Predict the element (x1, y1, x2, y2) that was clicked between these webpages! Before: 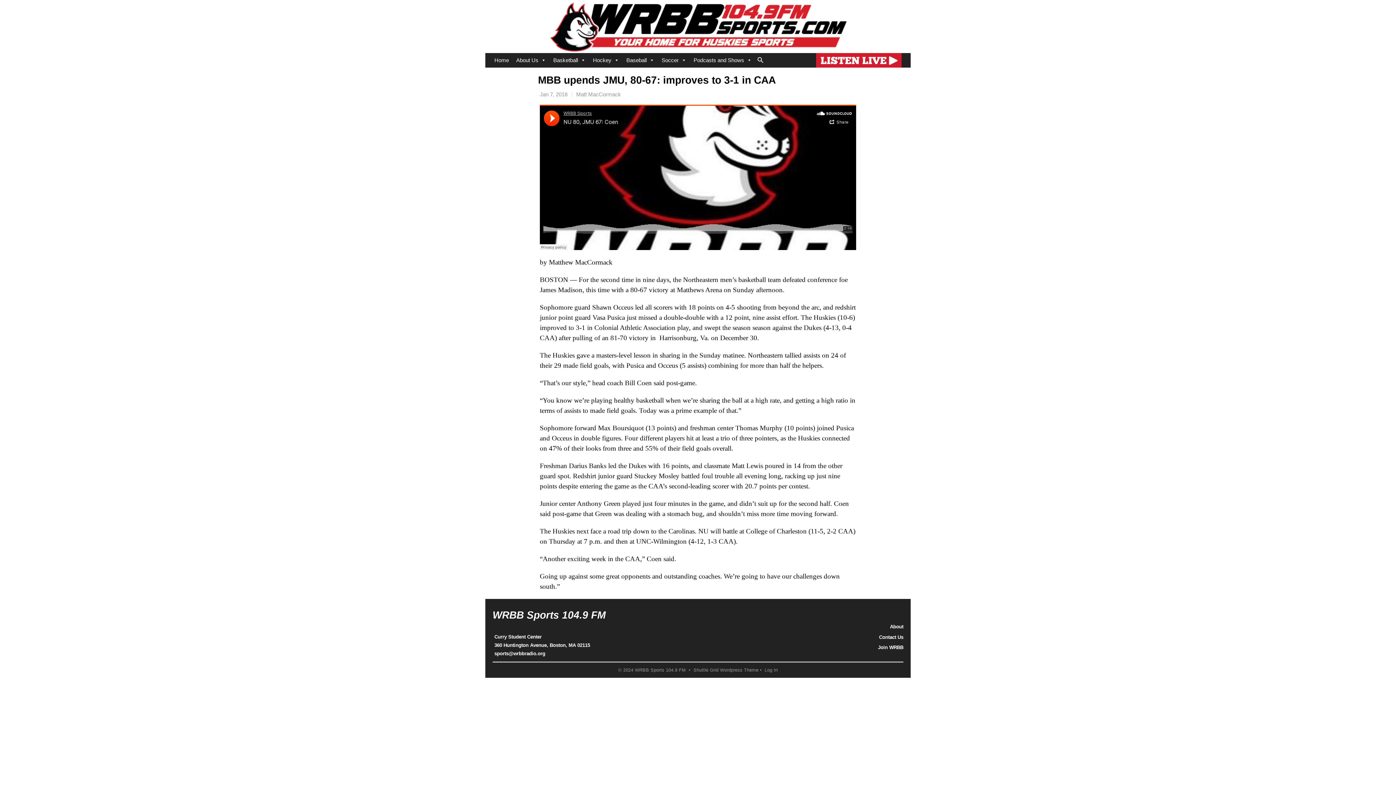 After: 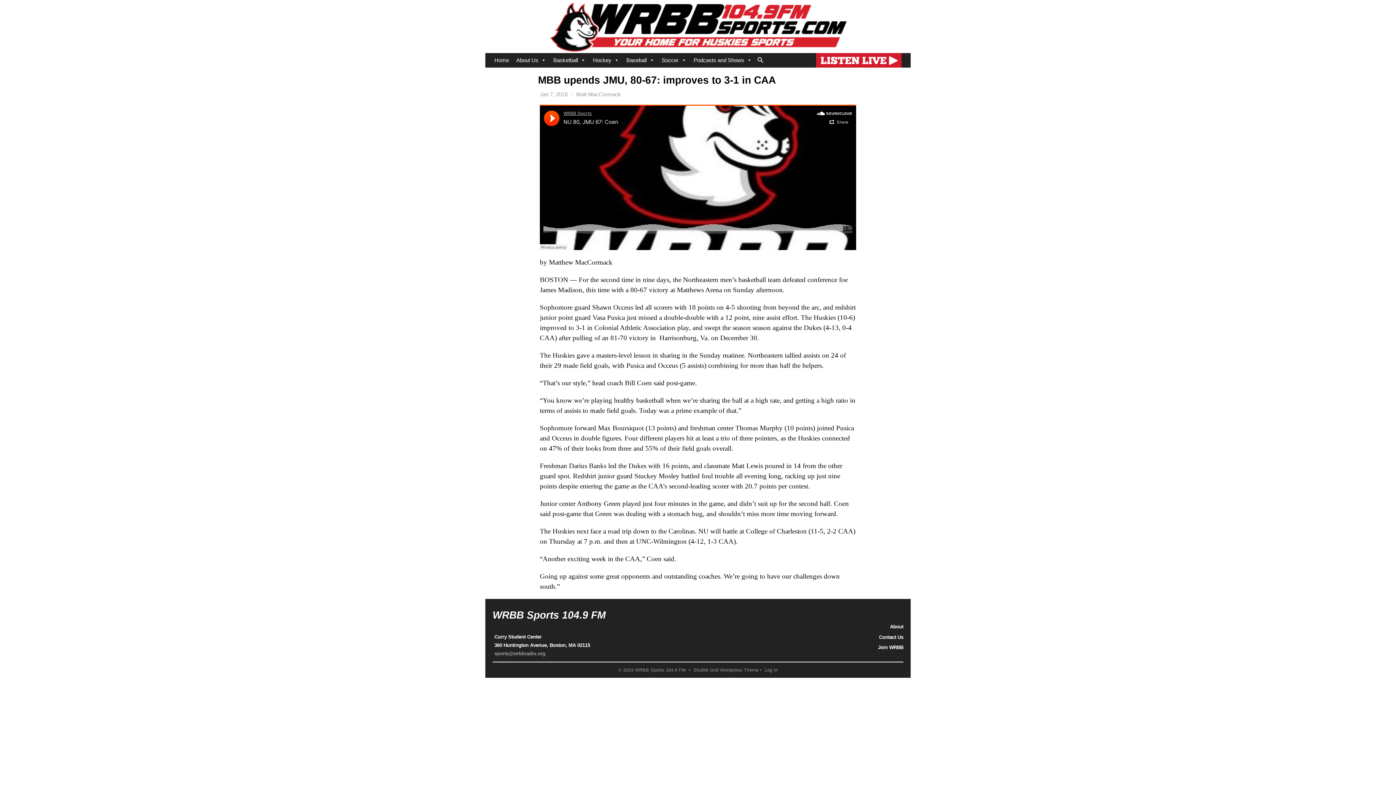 Action: label: sports@wrbbradio.org bbox: (494, 651, 545, 656)